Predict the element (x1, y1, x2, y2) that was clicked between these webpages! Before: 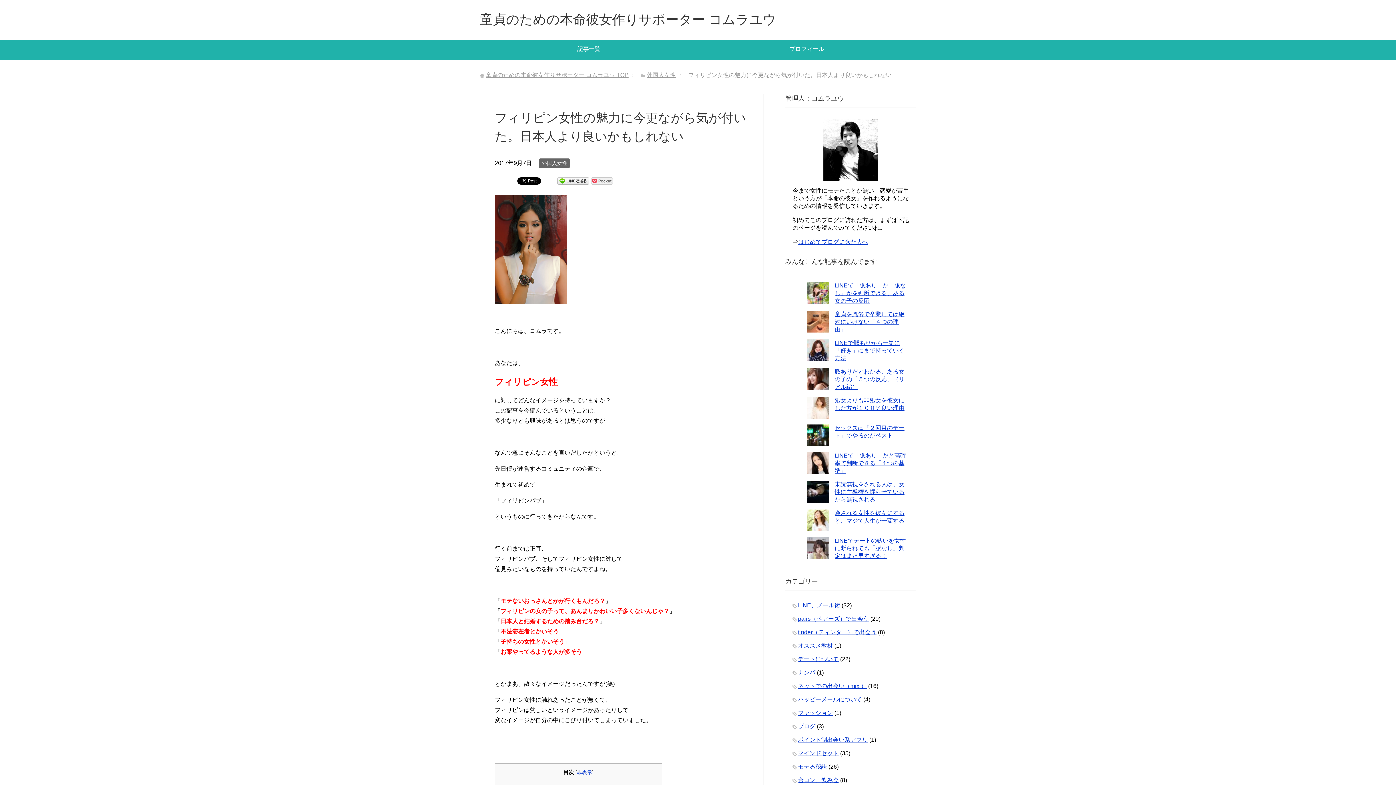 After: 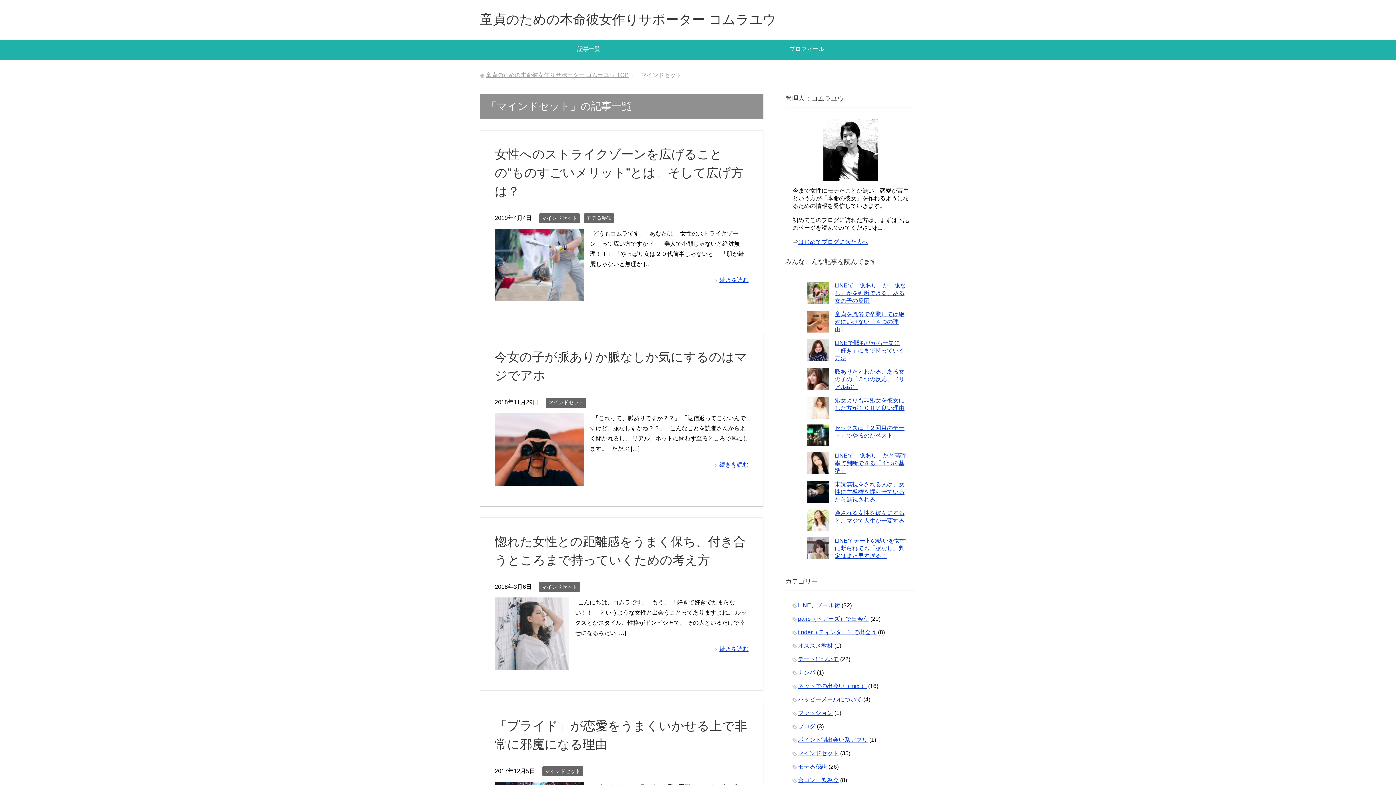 Action: label: マインドセット bbox: (798, 750, 838, 756)